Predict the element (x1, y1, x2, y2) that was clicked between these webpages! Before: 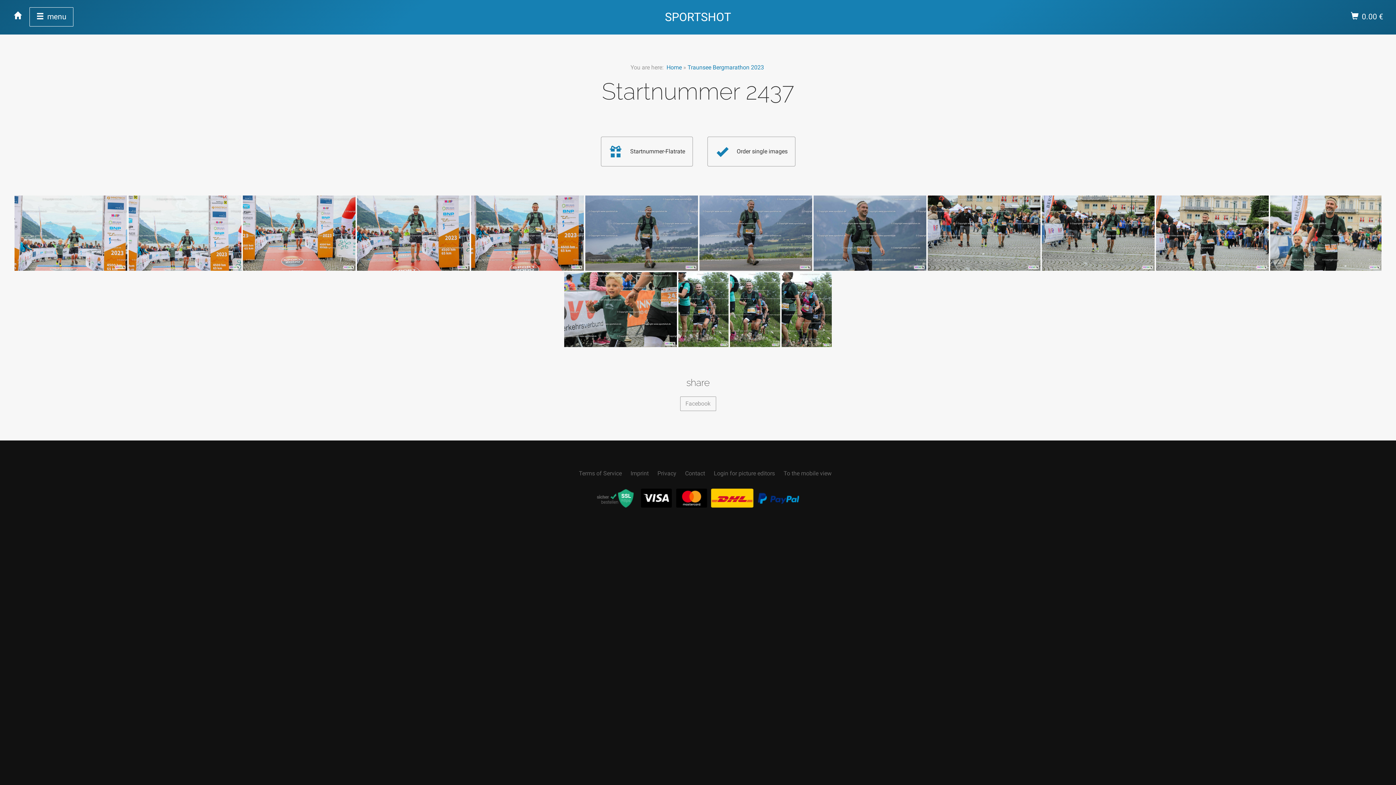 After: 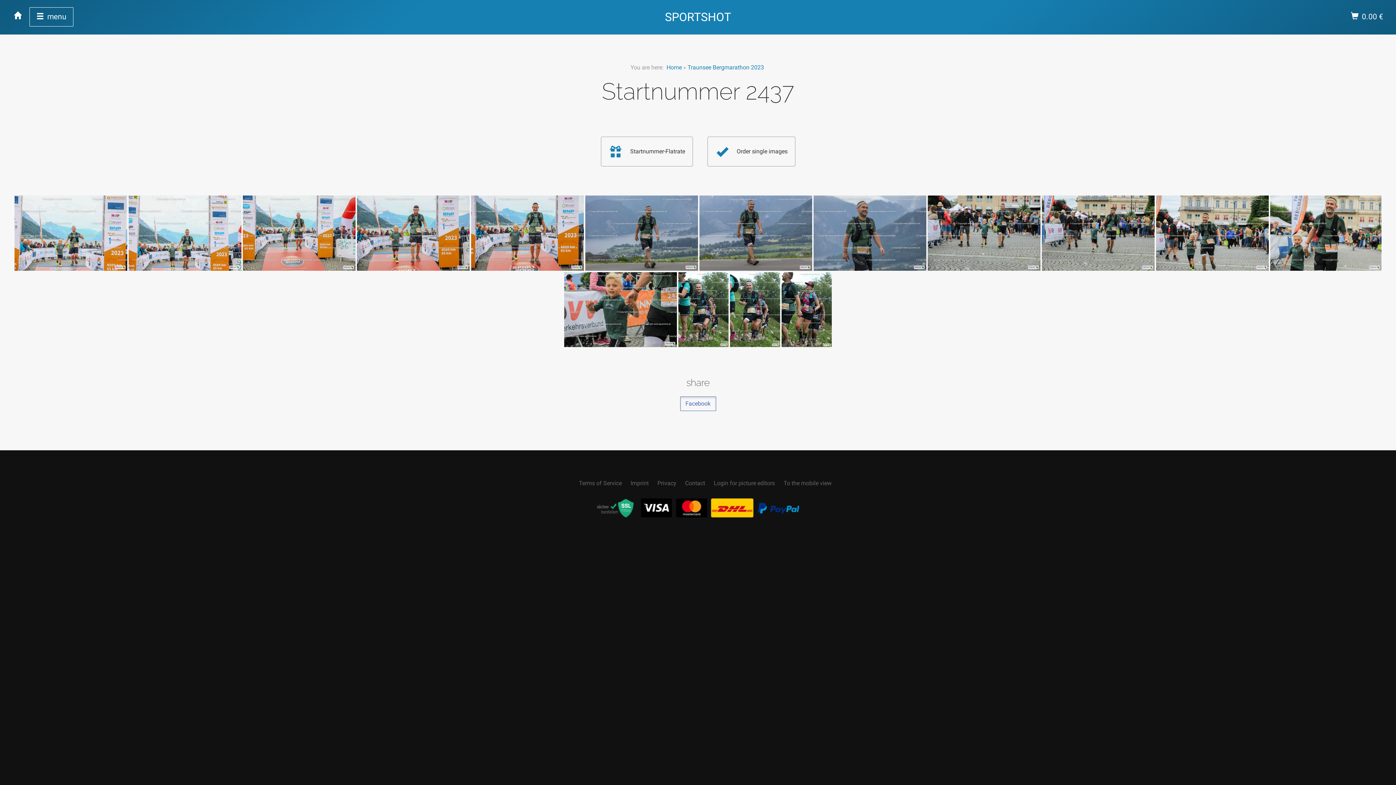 Action: label: Facebook bbox: (680, 396, 716, 411)